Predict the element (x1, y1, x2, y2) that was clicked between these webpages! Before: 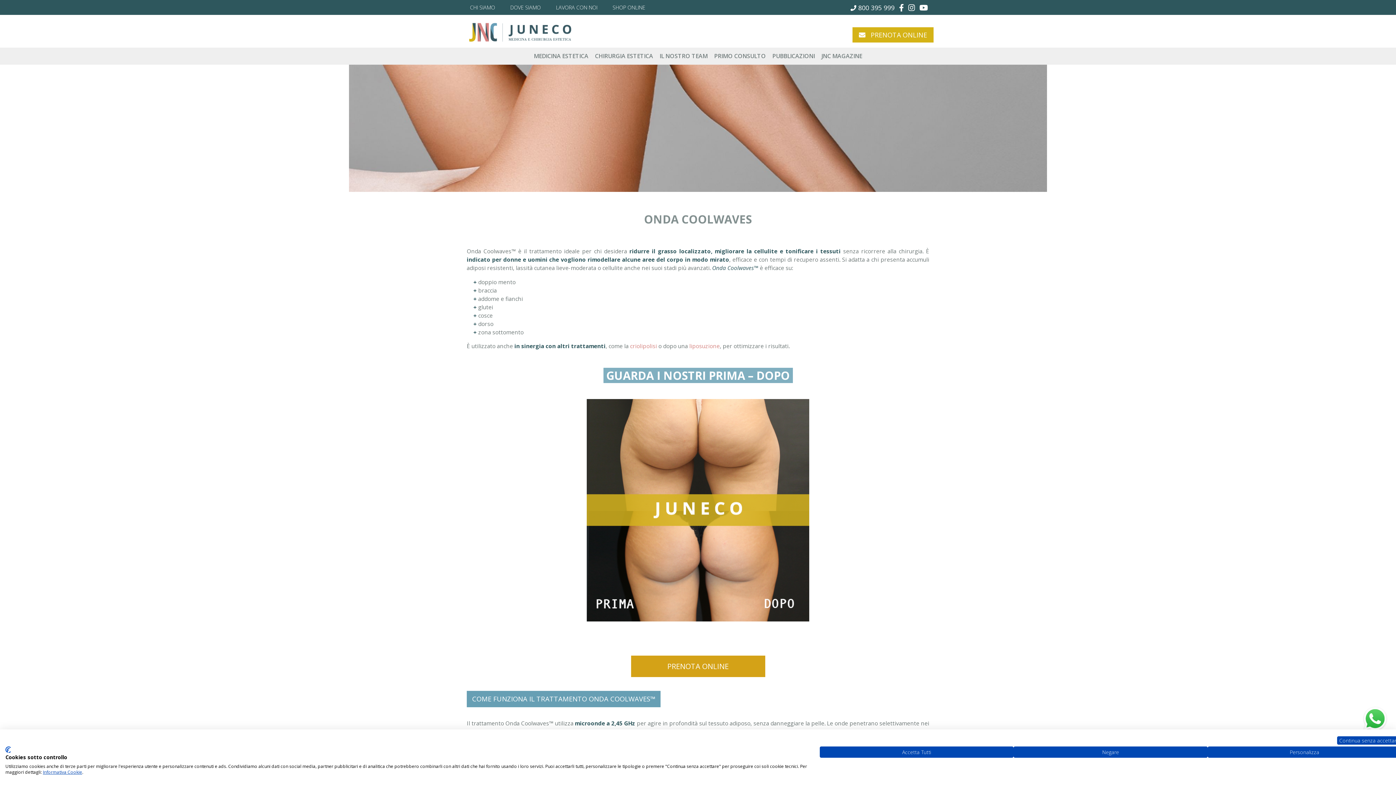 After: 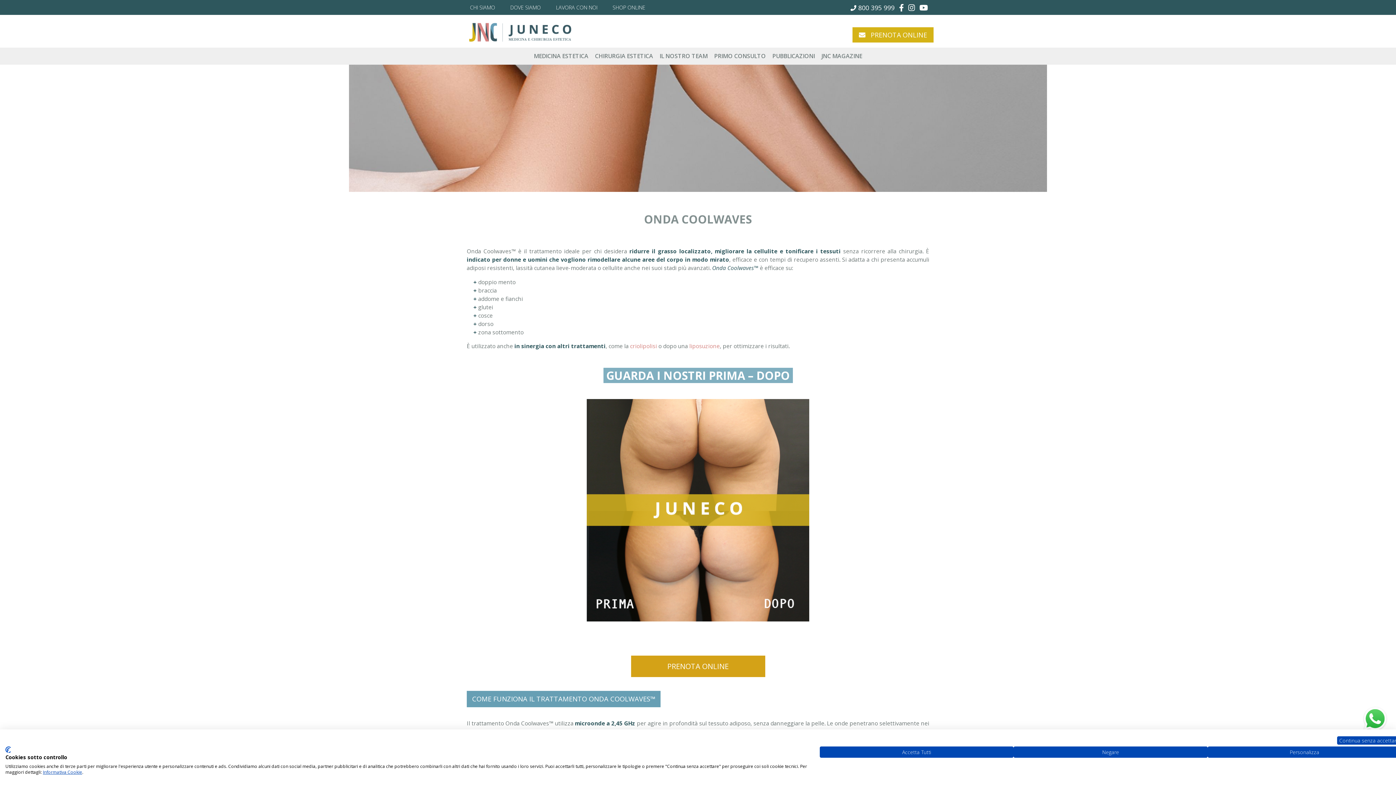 Action: bbox: (899, 2, 904, 13)